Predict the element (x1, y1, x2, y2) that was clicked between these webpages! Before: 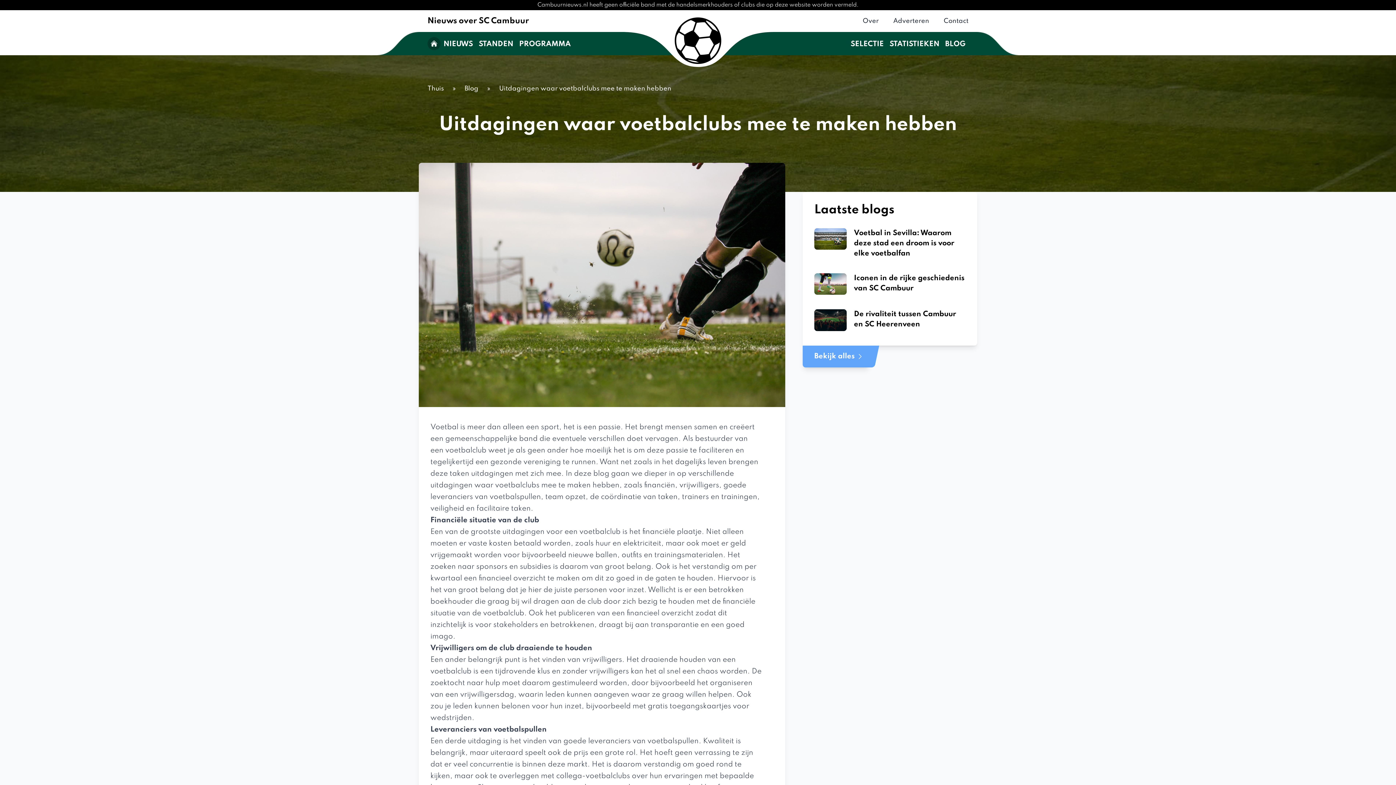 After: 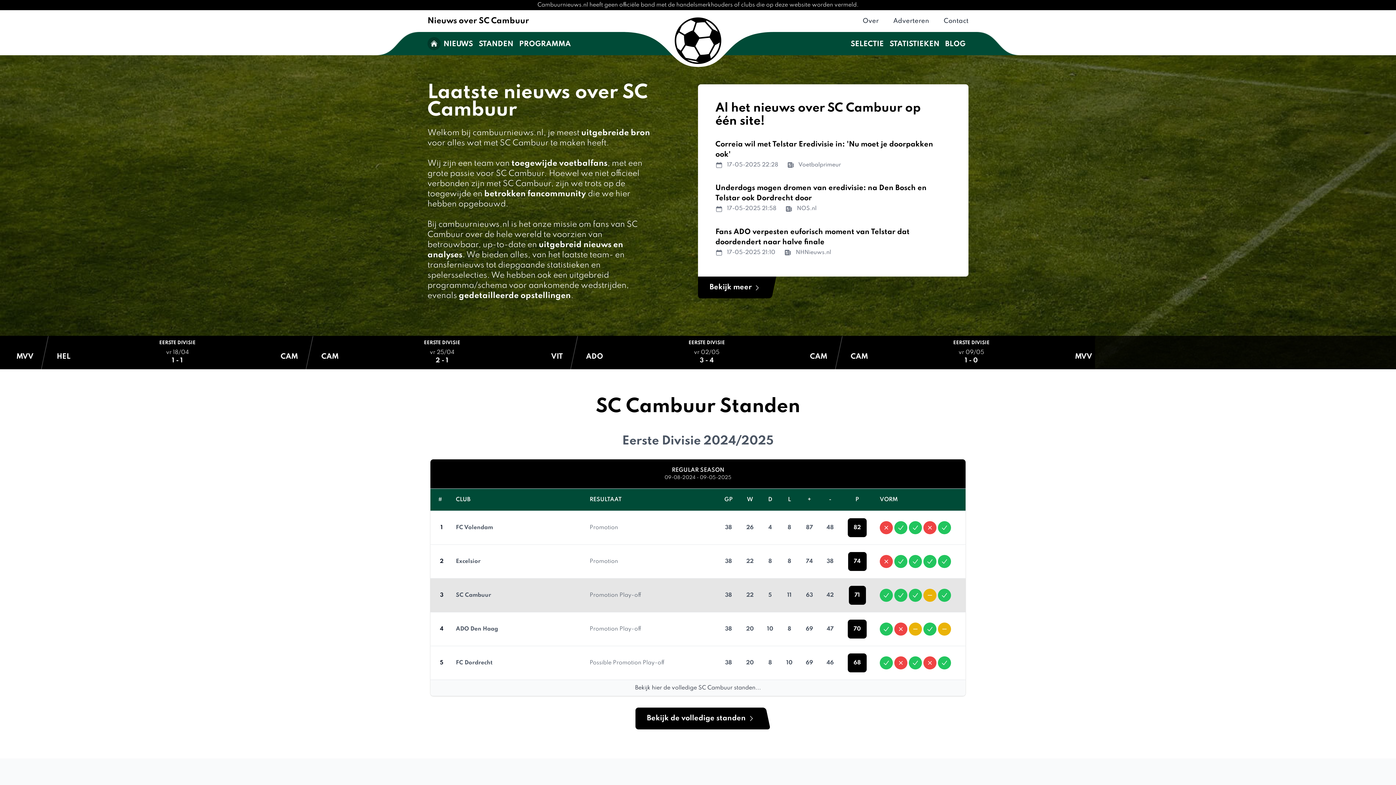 Action: label: Nieuws over SC Cambuur bbox: (427, 16, 529, 26)